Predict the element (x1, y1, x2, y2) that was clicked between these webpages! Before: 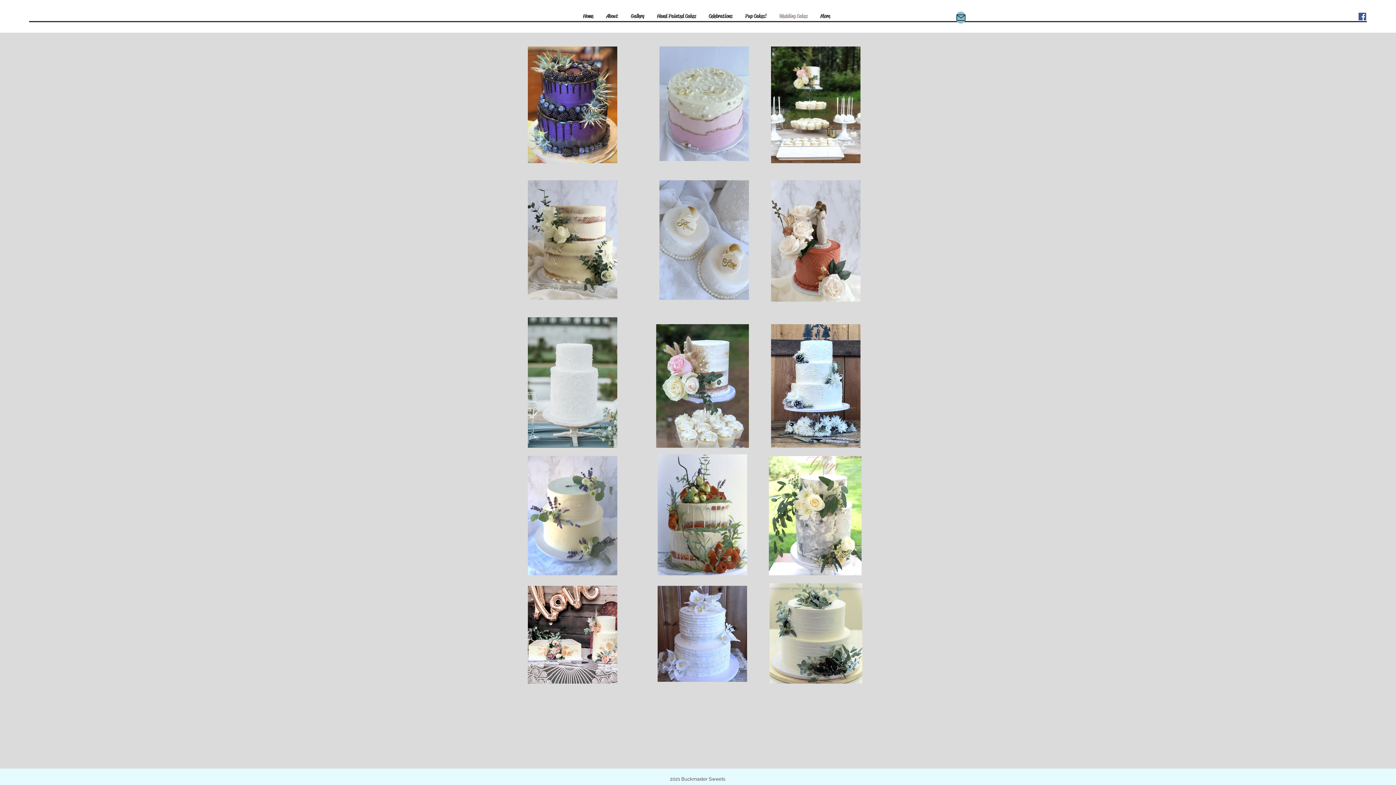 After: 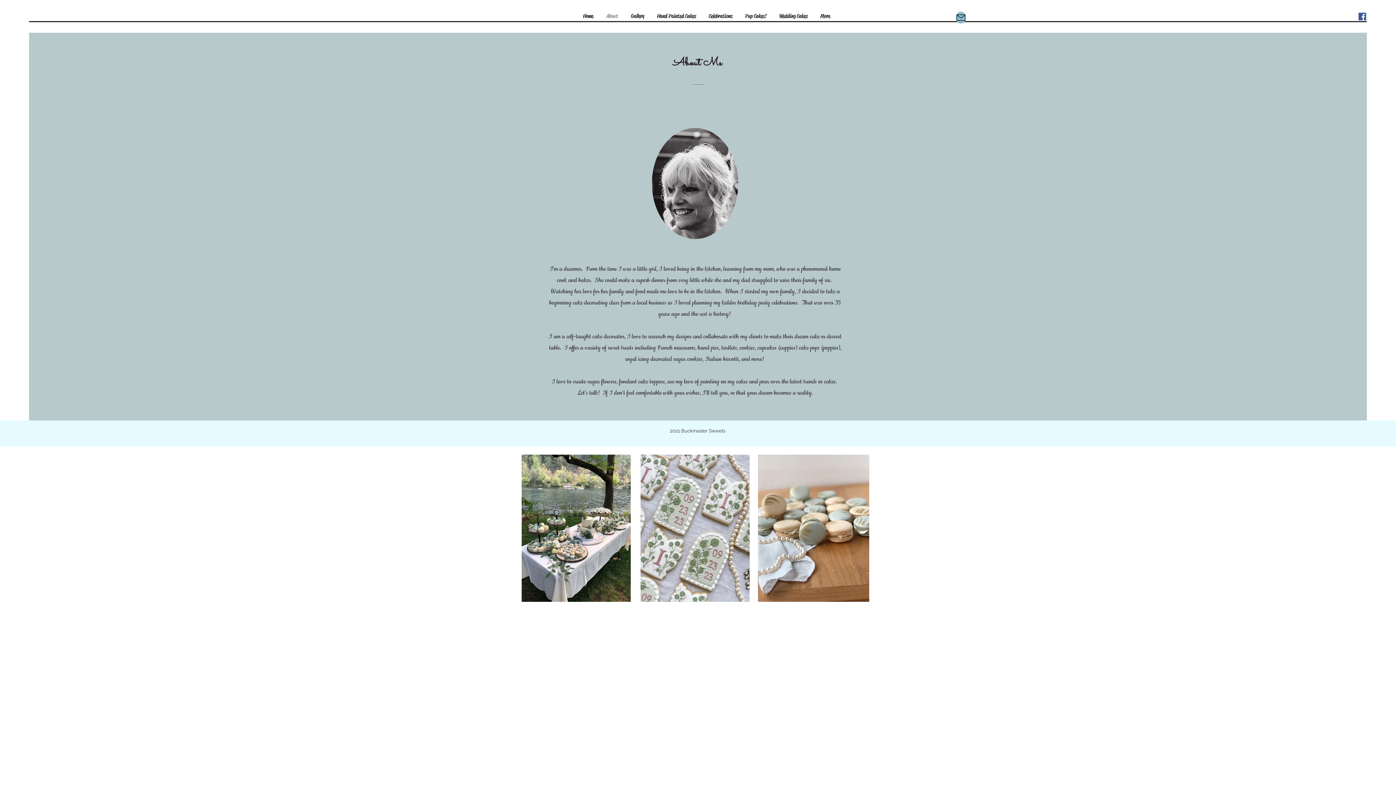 Action: label: About bbox: (600, 9, 624, 23)